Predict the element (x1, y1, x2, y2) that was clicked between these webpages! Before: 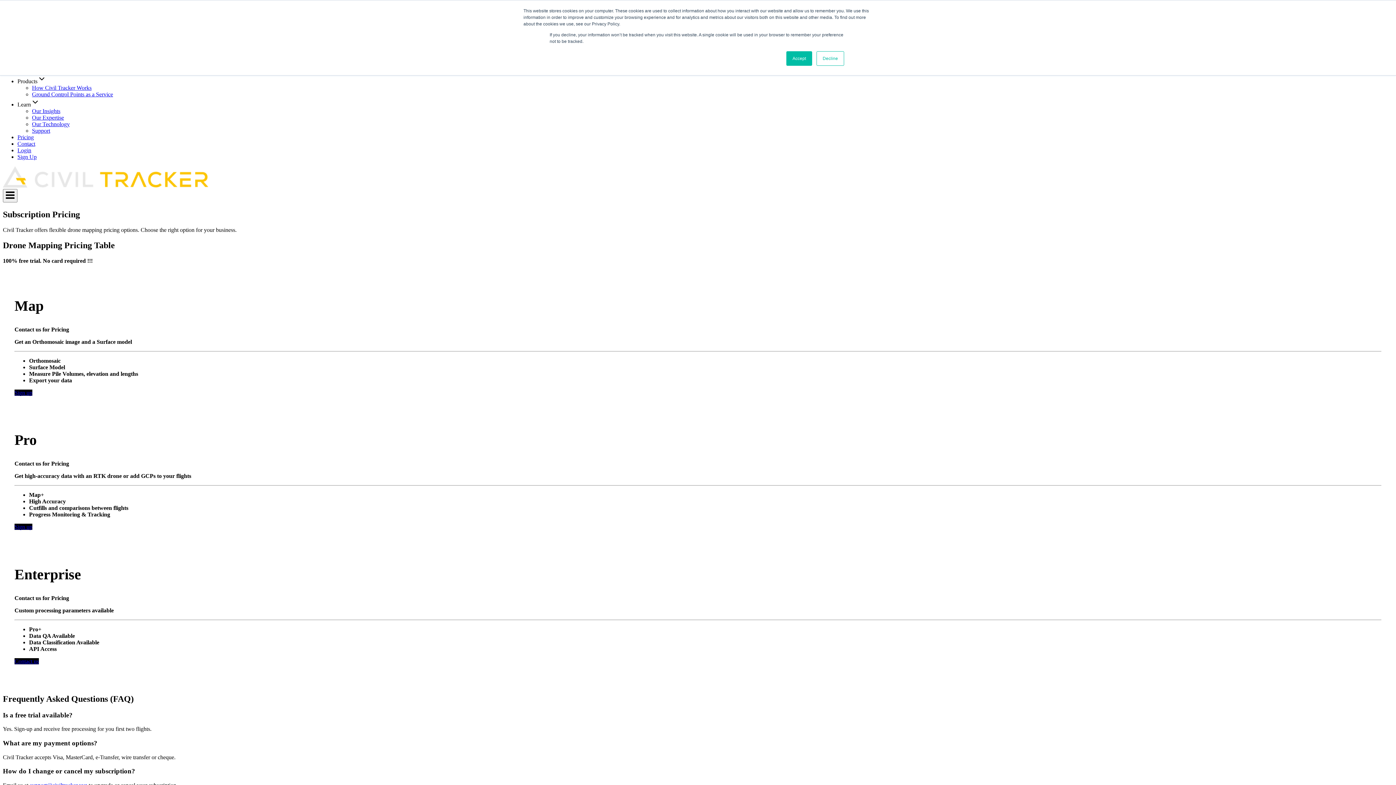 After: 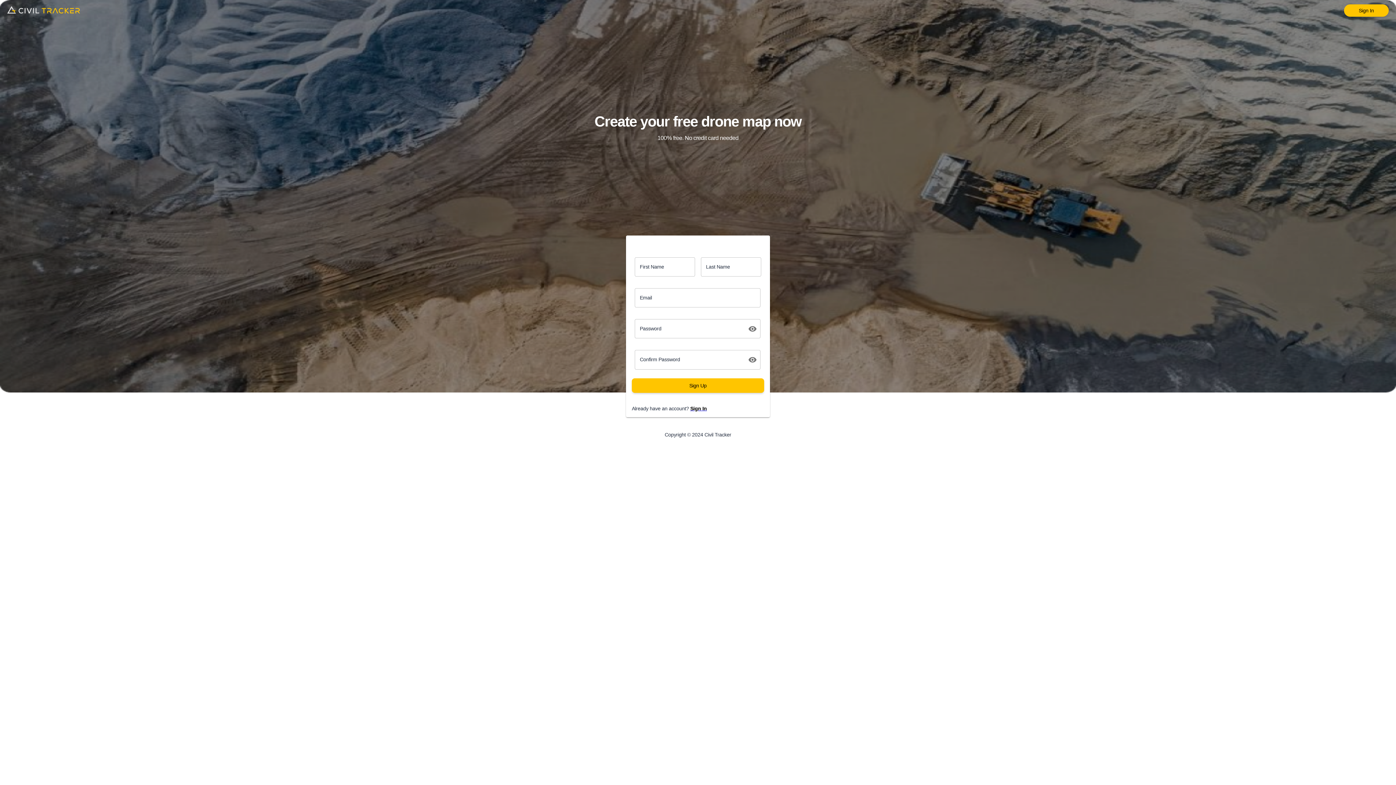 Action: label: Sign up bbox: (14, 389, 32, 396)